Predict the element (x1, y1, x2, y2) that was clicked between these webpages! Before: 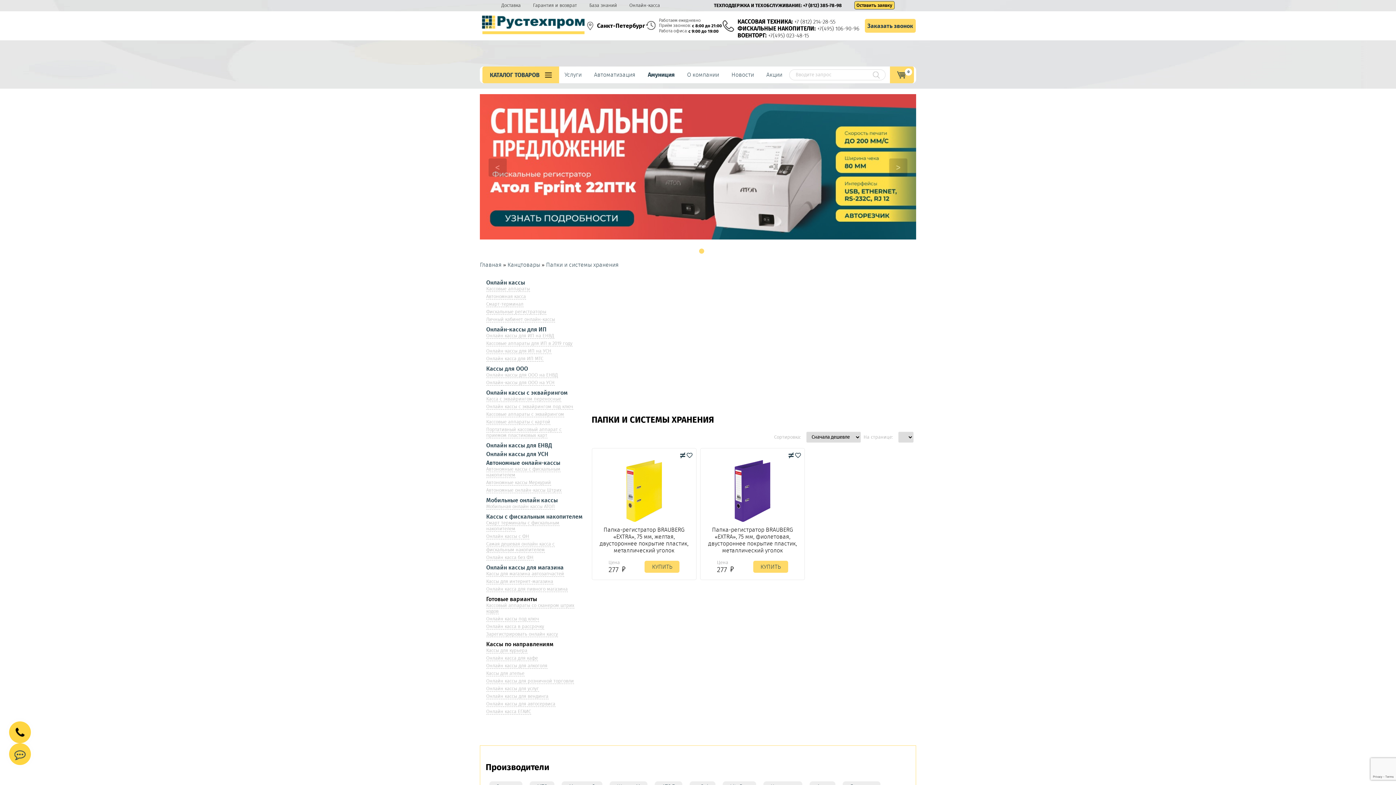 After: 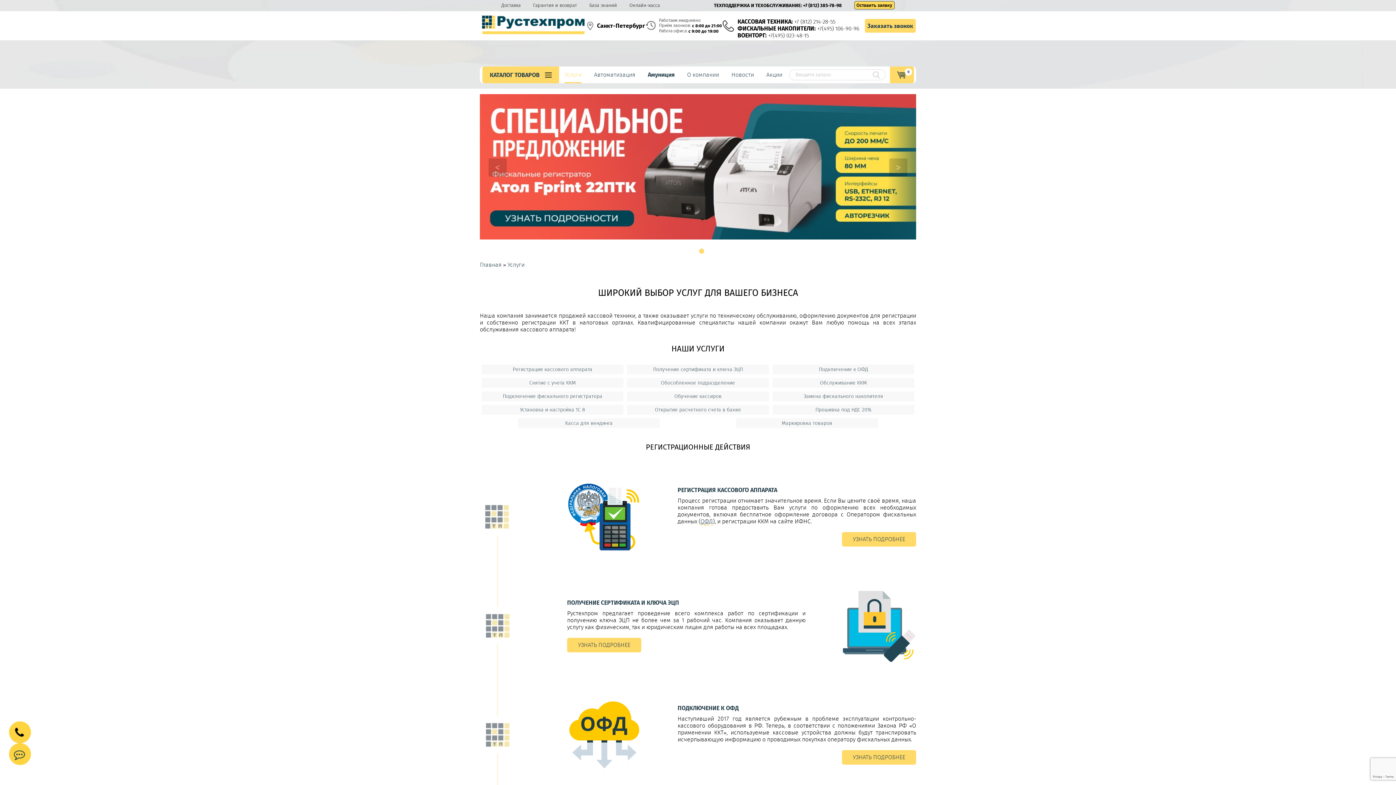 Action: label: Услуги bbox: (564, 67, 581, 83)